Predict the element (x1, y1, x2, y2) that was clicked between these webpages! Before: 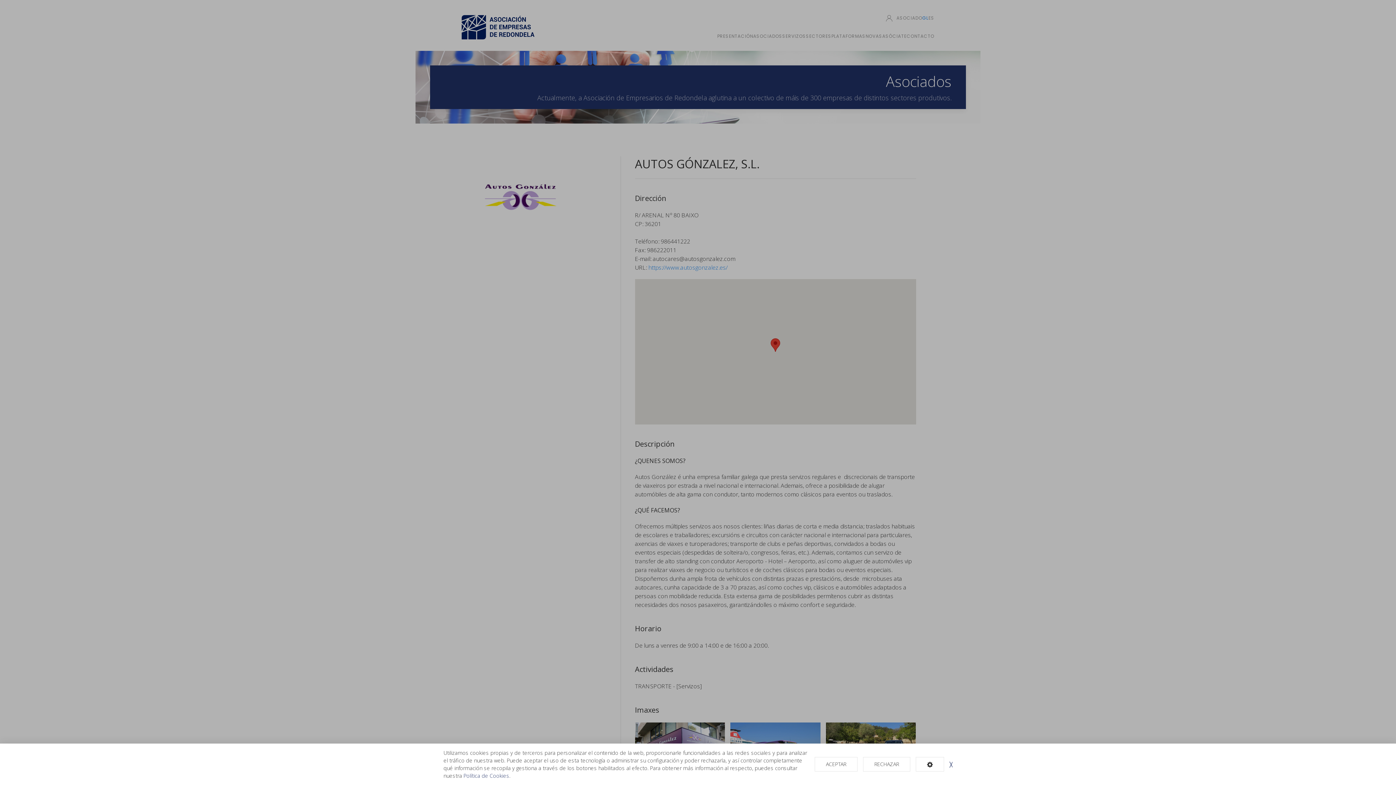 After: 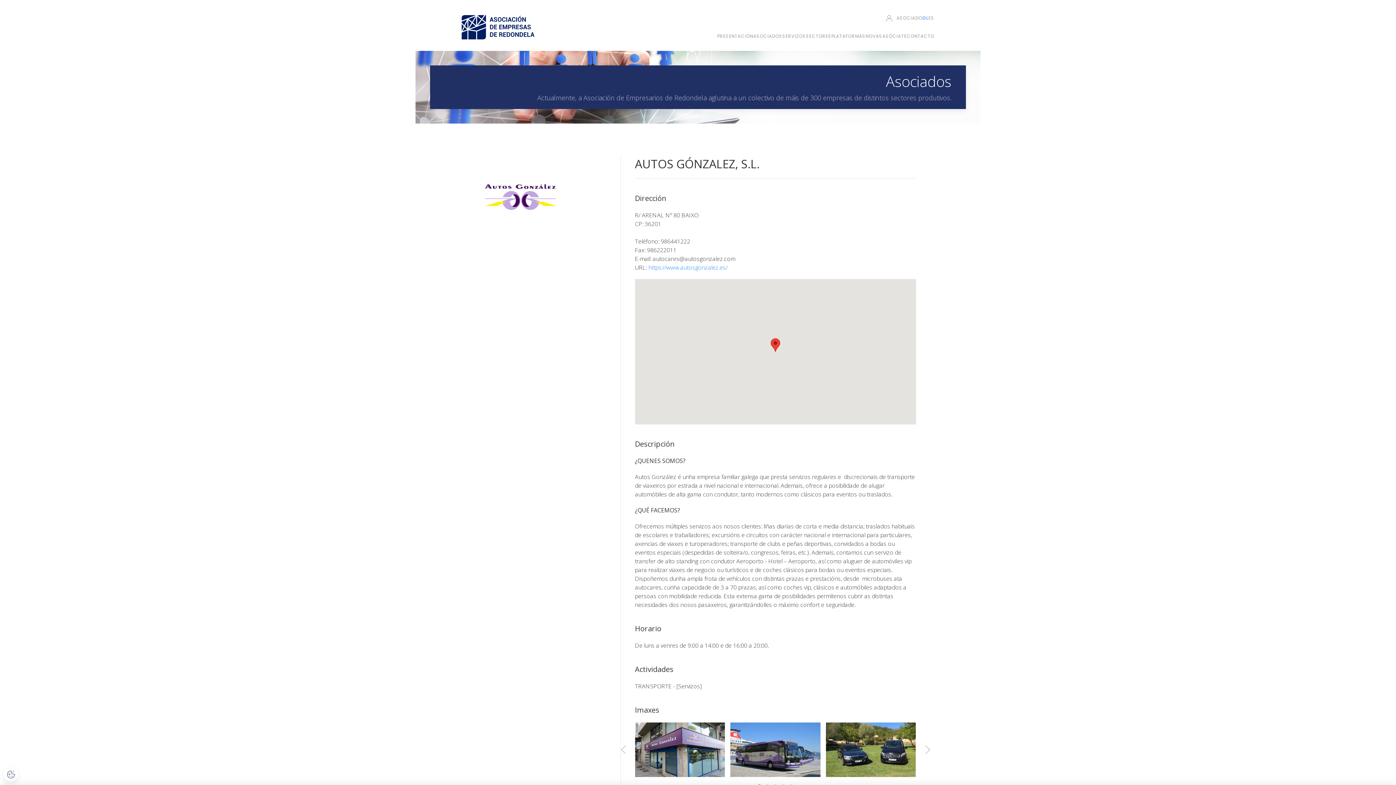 Action: label: ACEPTAR bbox: (814, 757, 857, 772)